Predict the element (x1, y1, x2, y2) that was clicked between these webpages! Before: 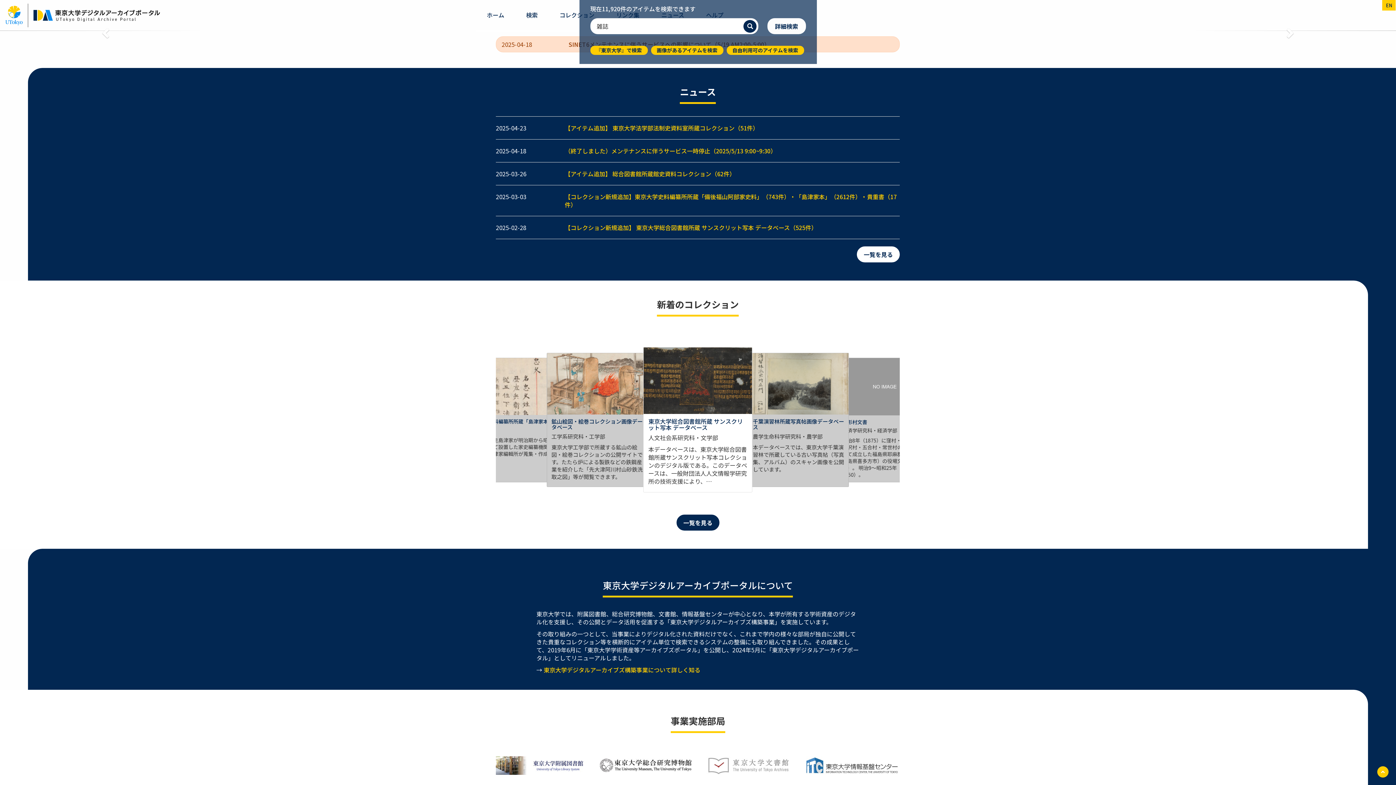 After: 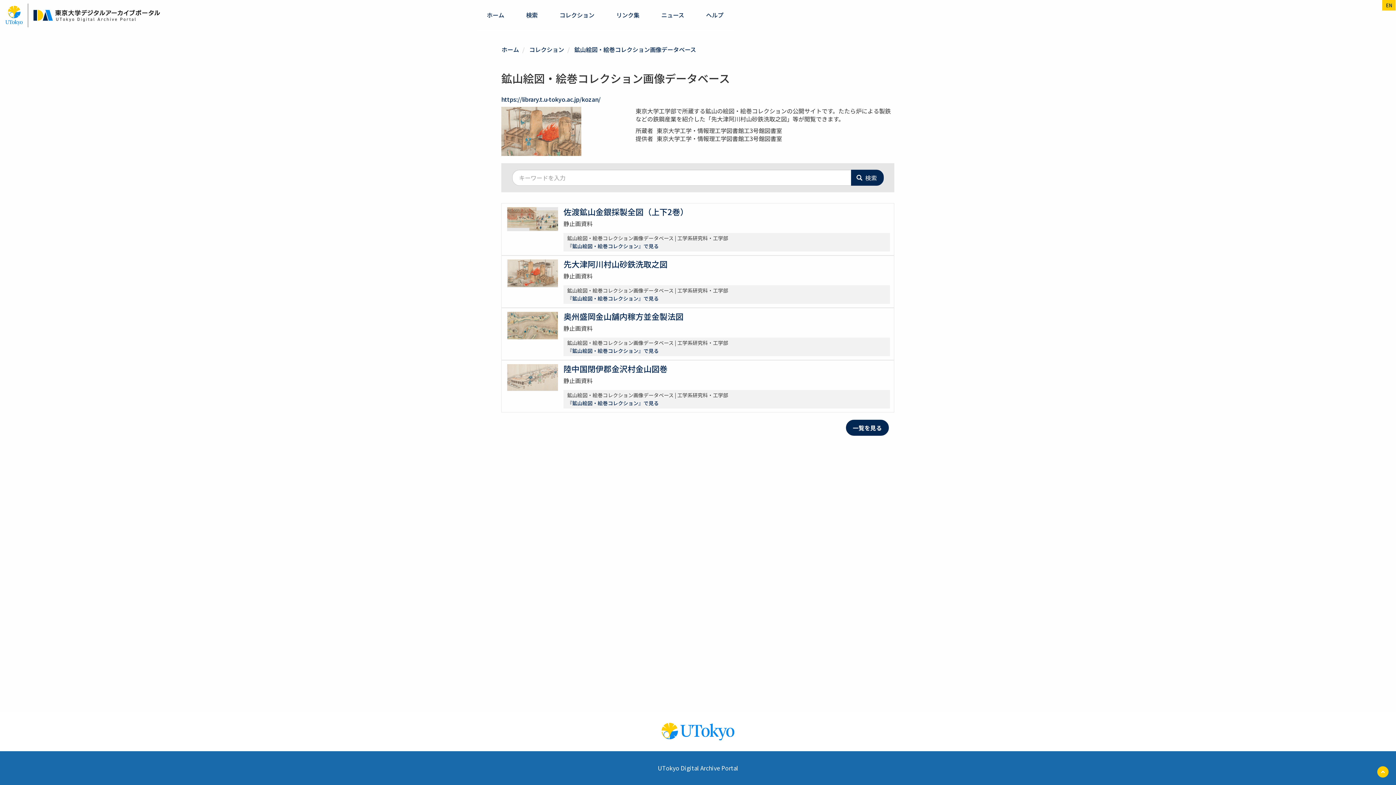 Action: bbox: (547, 353, 647, 414)